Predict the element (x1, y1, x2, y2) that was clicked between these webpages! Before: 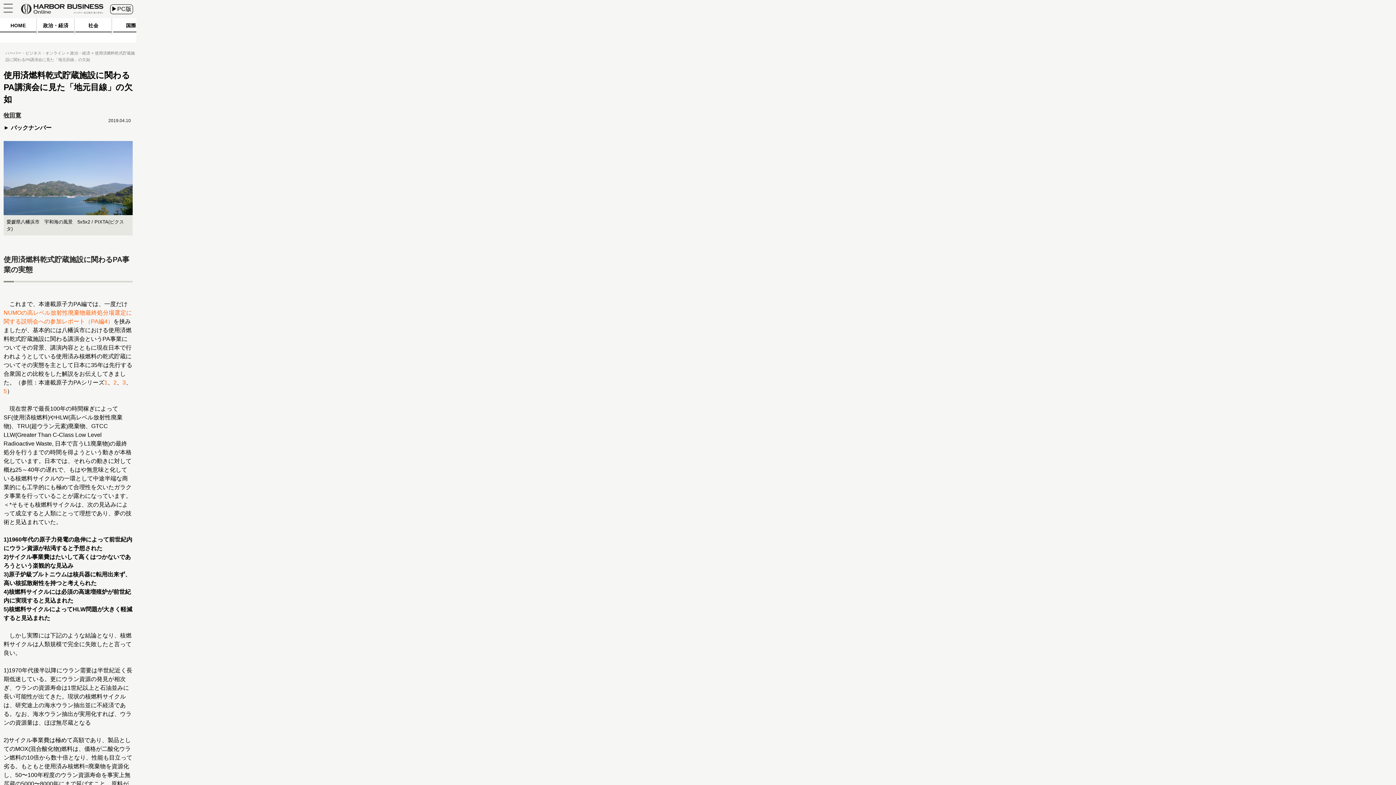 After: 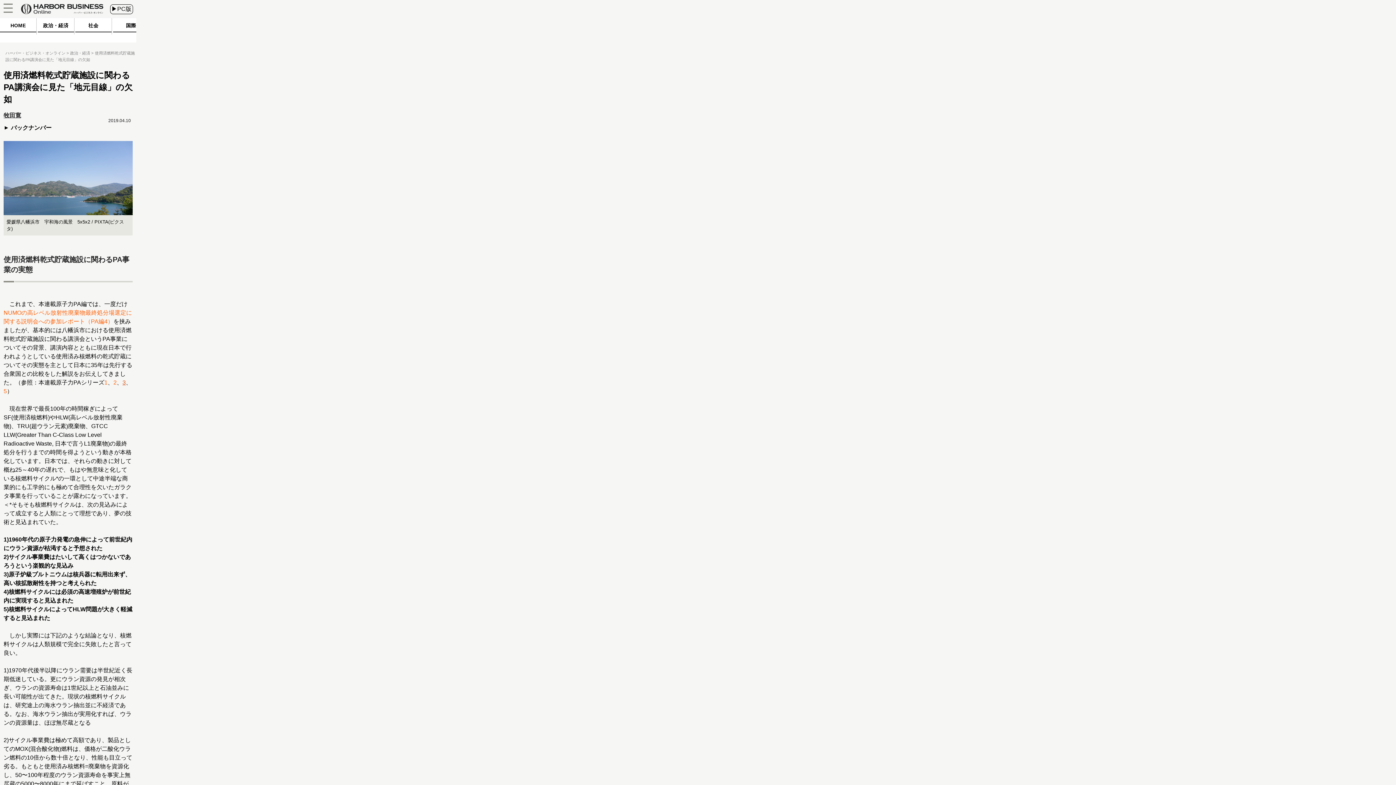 Action: label: 3 bbox: (122, 379, 125, 385)